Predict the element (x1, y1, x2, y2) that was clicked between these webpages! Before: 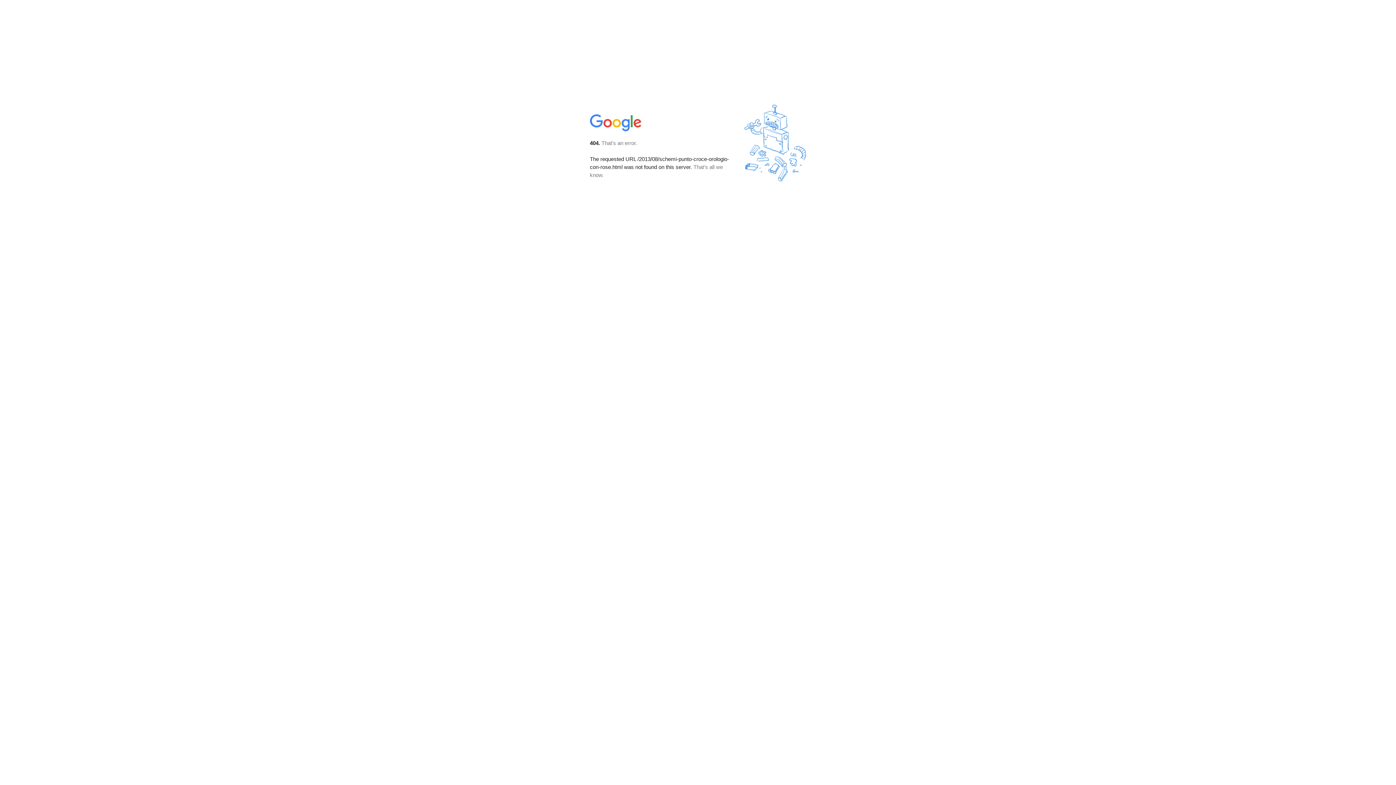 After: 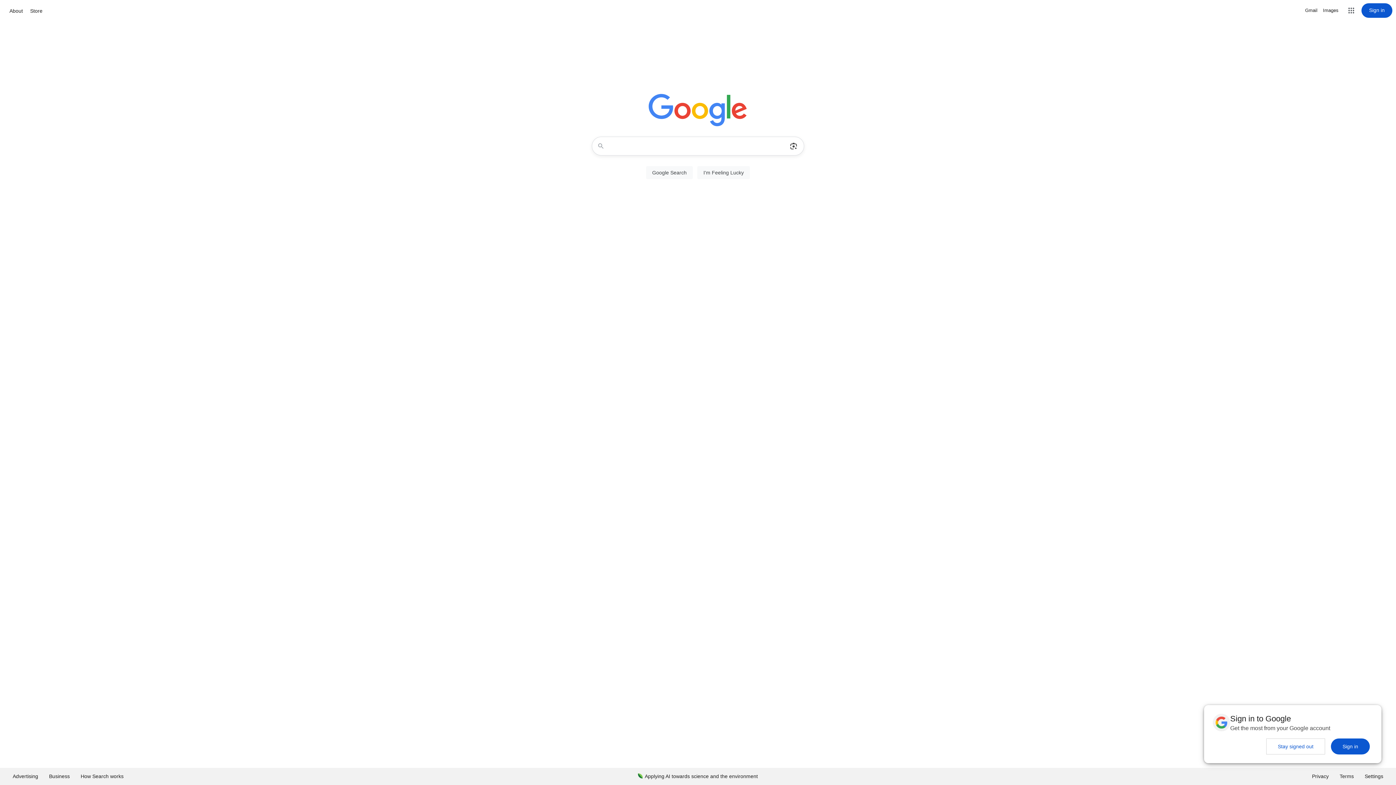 Action: bbox: (590, 127, 642, 134)